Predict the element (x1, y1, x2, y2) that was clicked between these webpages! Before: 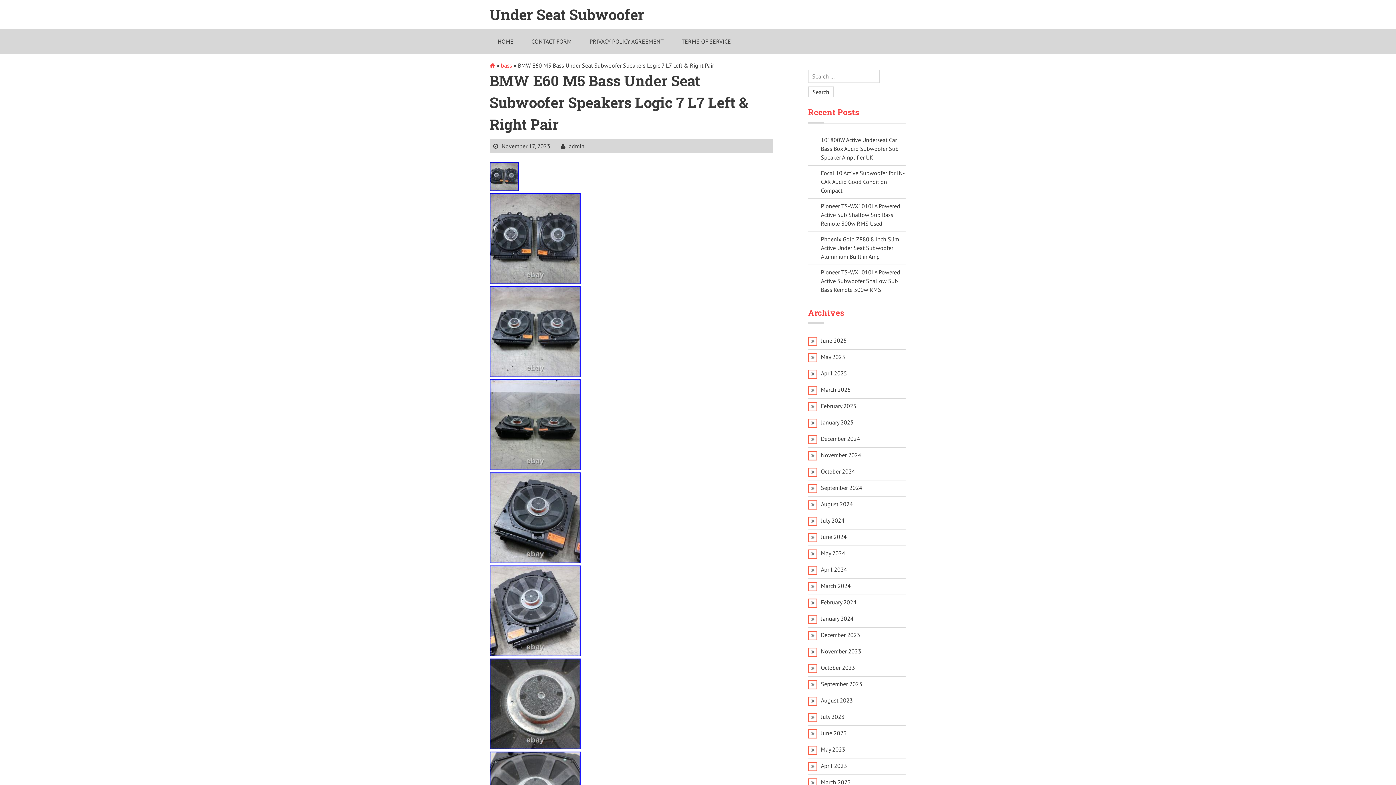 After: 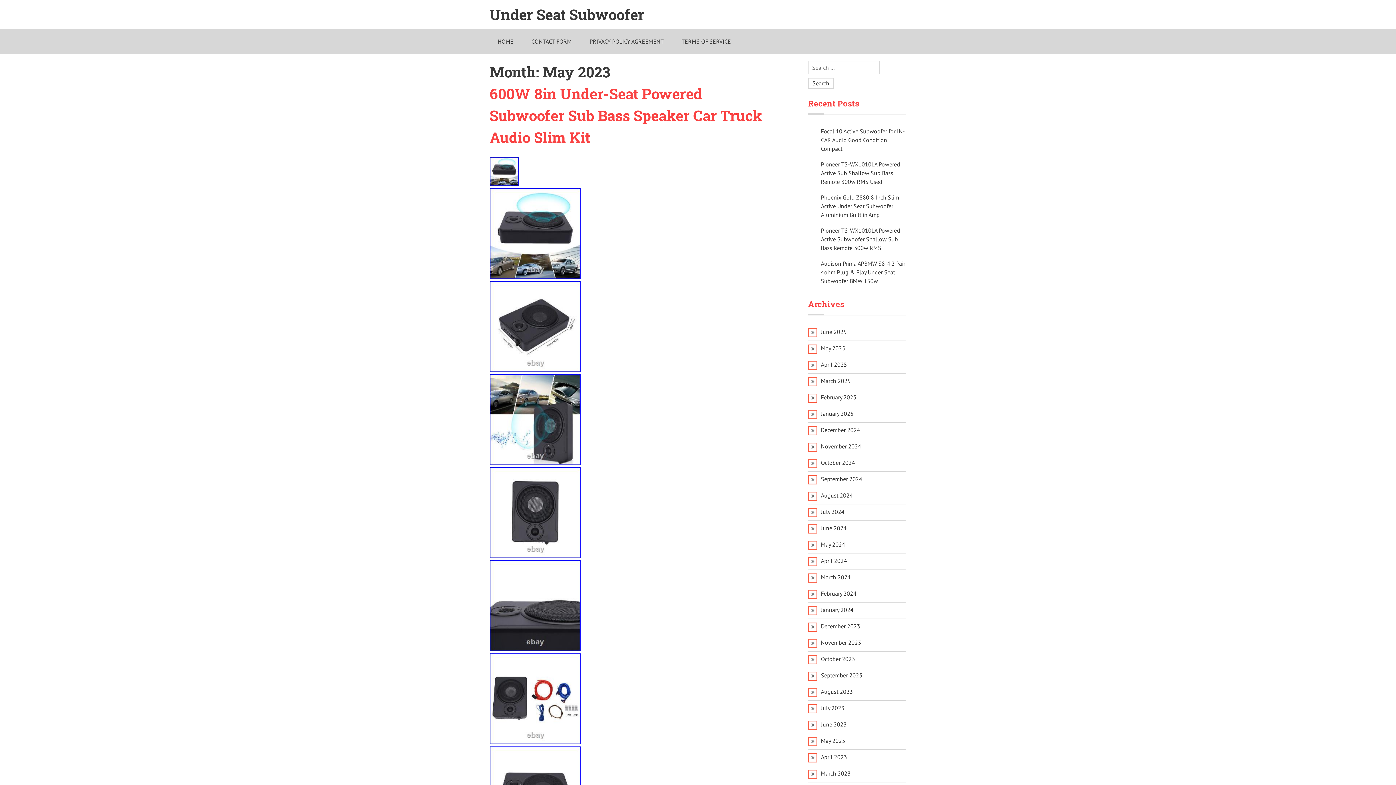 Action: bbox: (821, 746, 845, 753) label: May 2023